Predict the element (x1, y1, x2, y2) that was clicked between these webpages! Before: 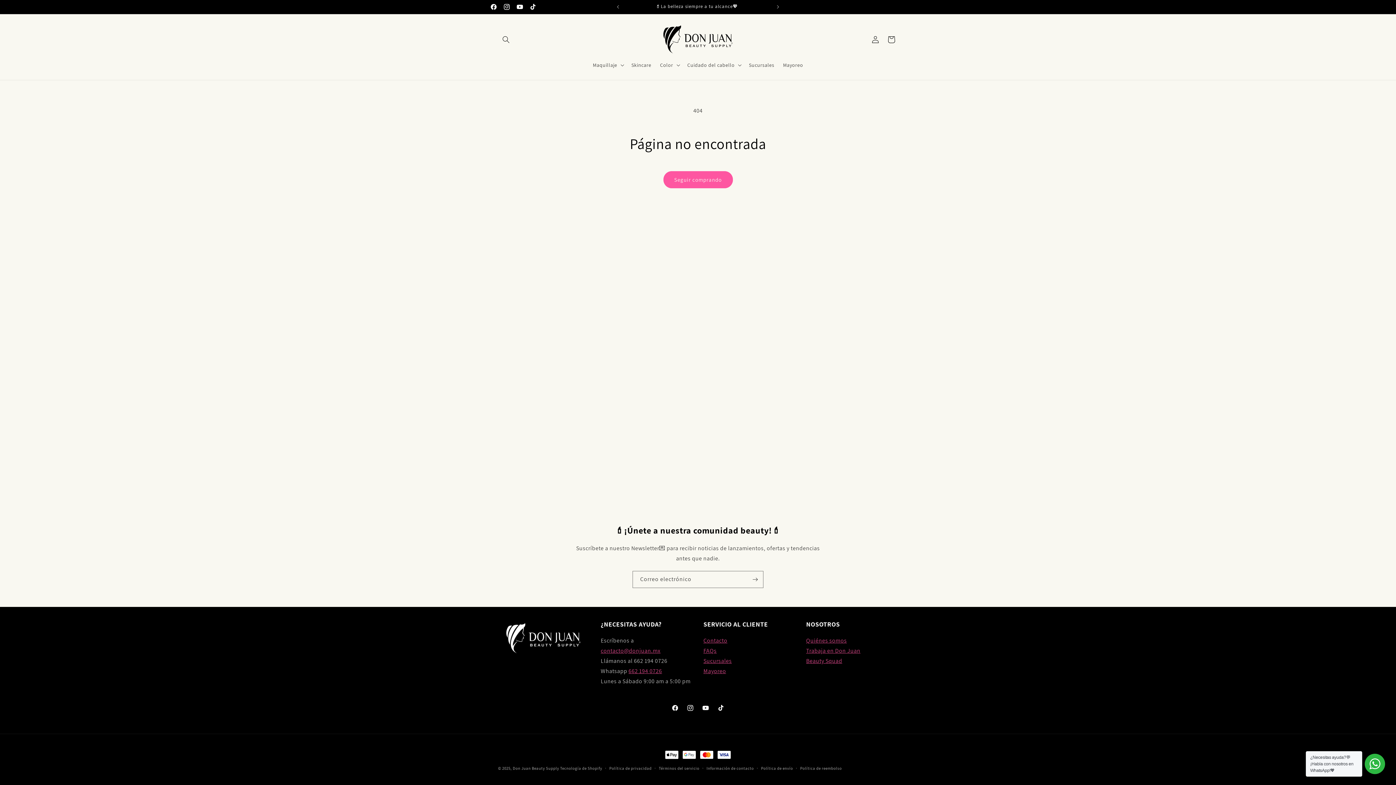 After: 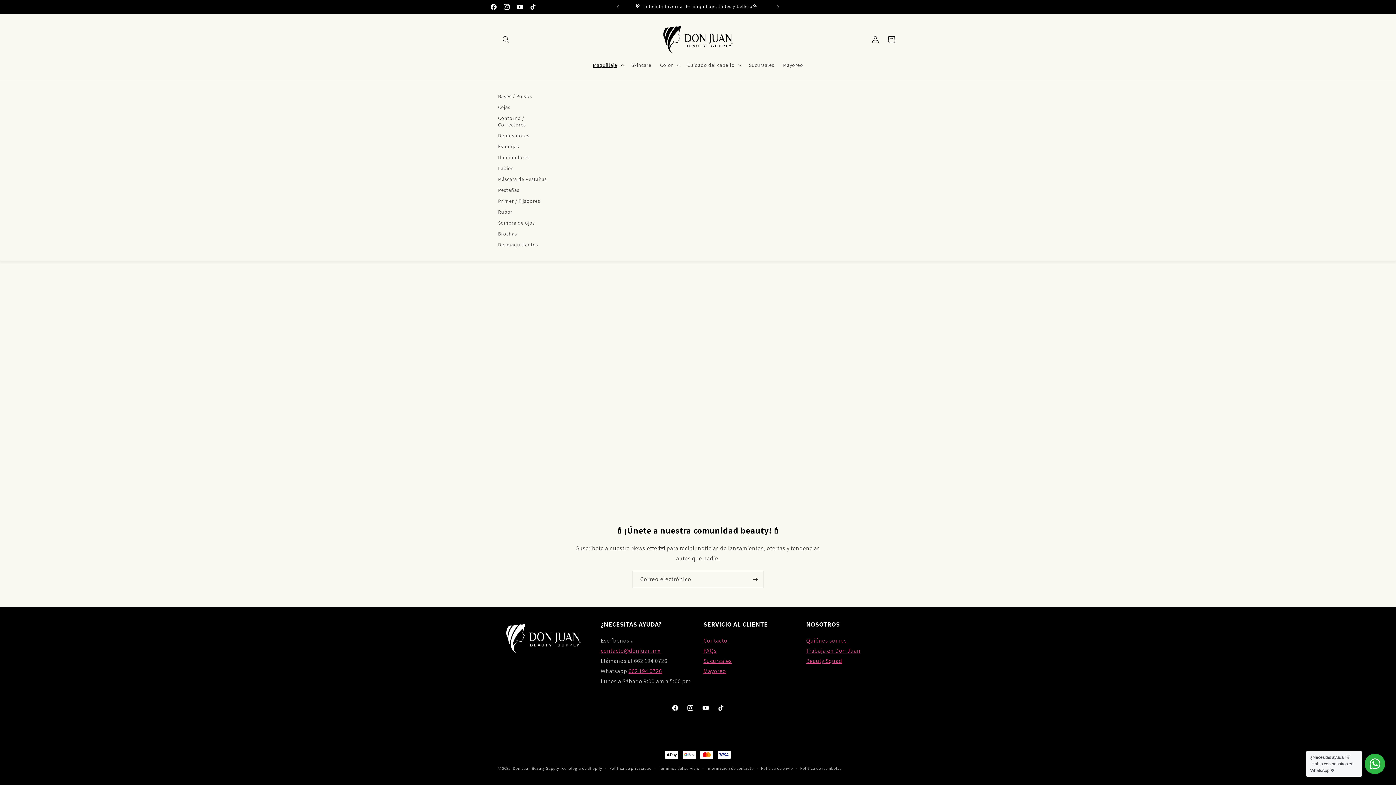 Action: label: Maquillaje bbox: (588, 57, 627, 72)